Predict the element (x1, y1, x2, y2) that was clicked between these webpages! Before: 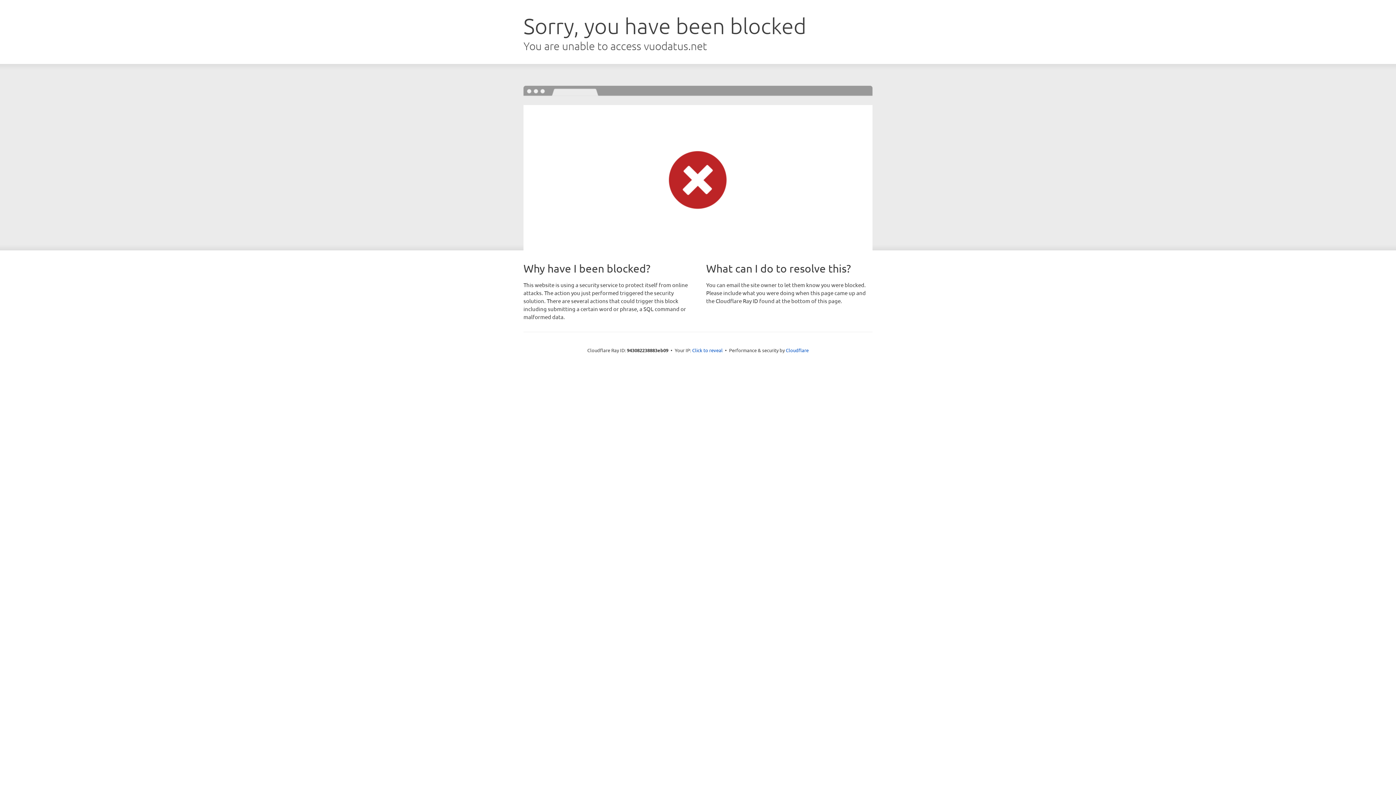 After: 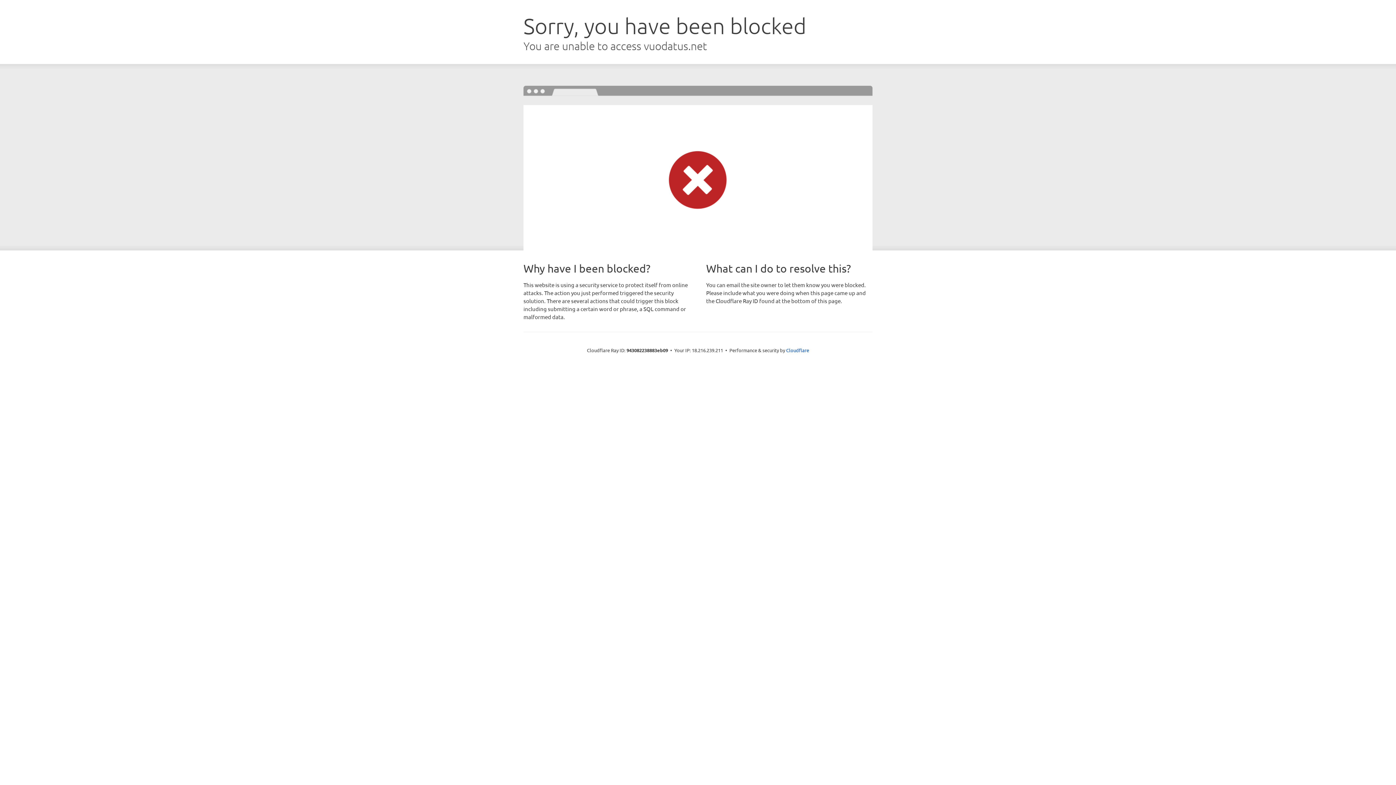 Action: label: Click to reveal bbox: (692, 346, 722, 353)